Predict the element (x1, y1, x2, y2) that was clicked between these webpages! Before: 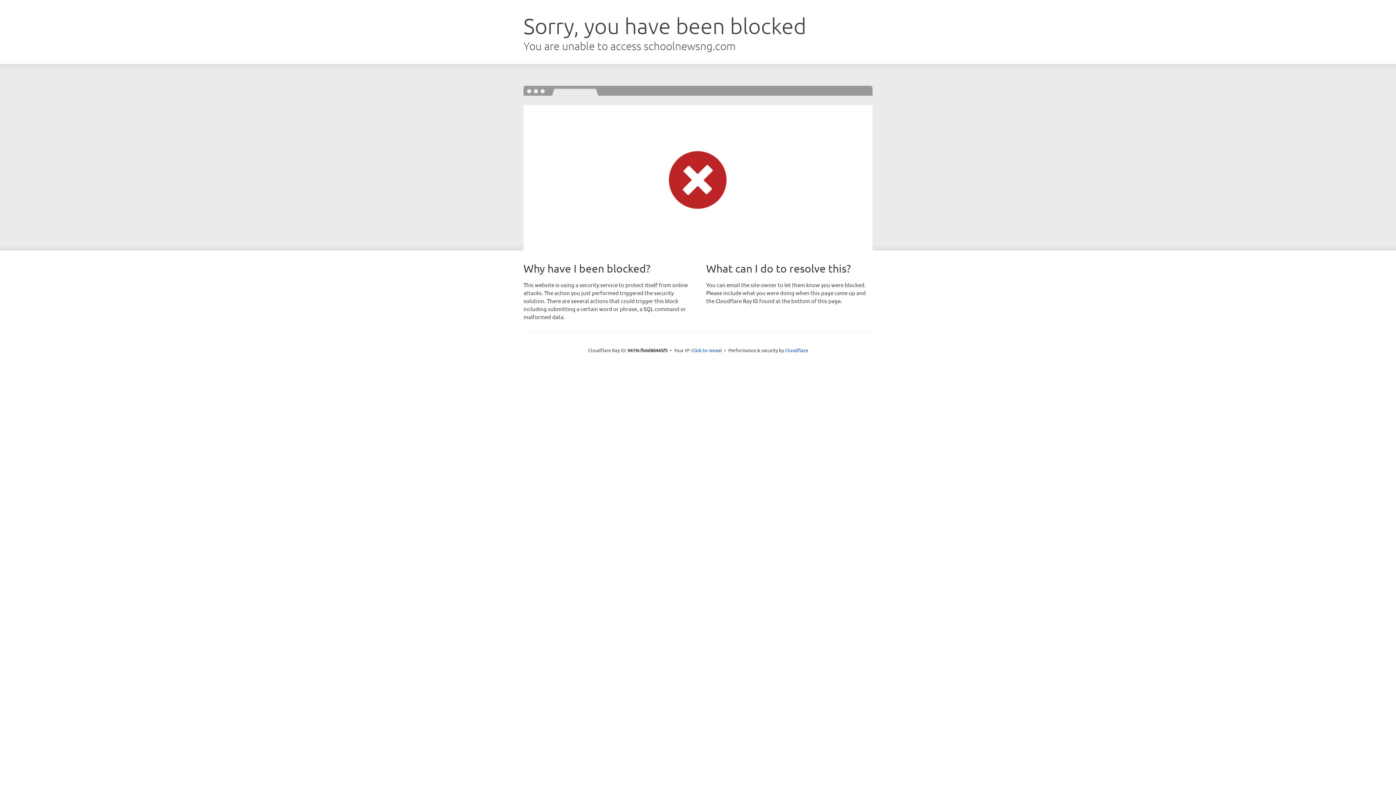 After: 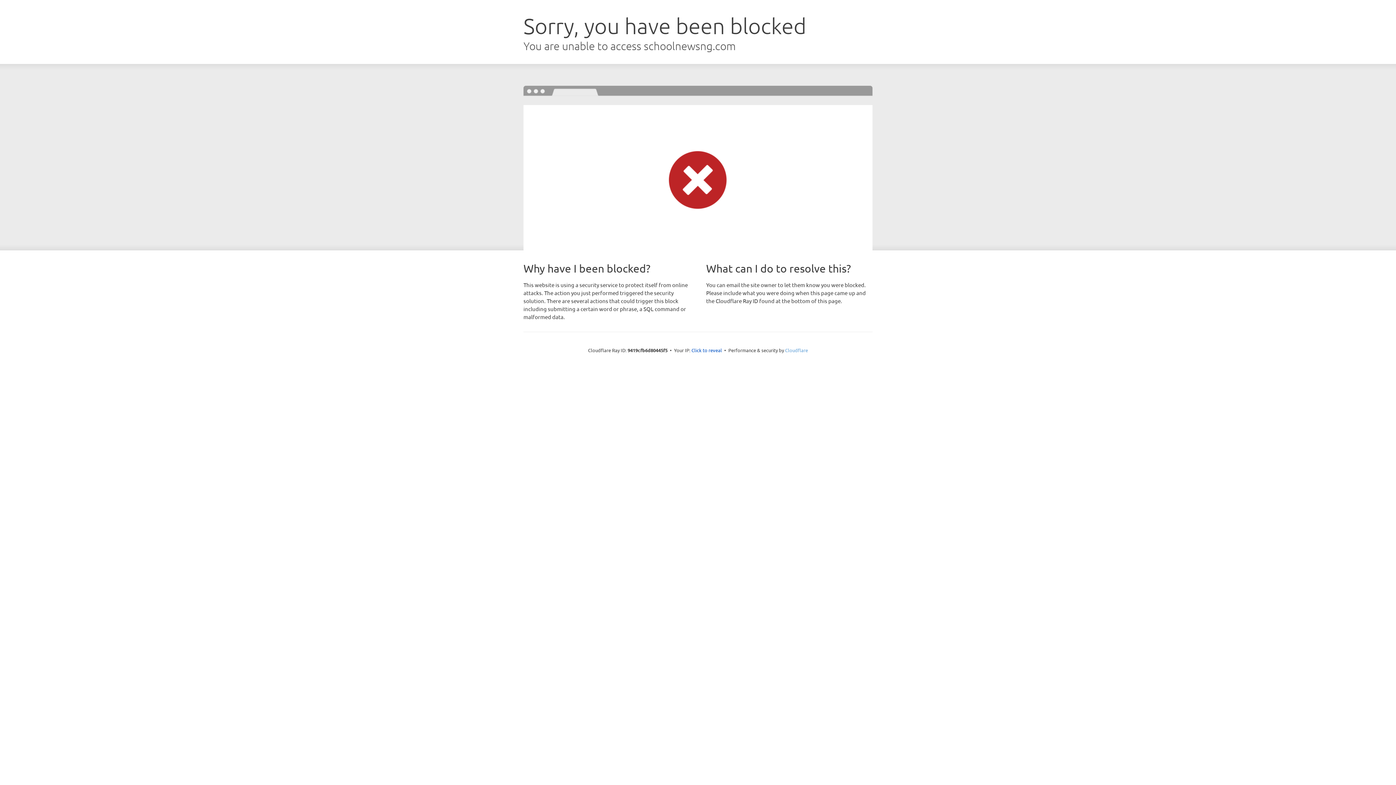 Action: label: Cloudflare bbox: (785, 347, 808, 353)